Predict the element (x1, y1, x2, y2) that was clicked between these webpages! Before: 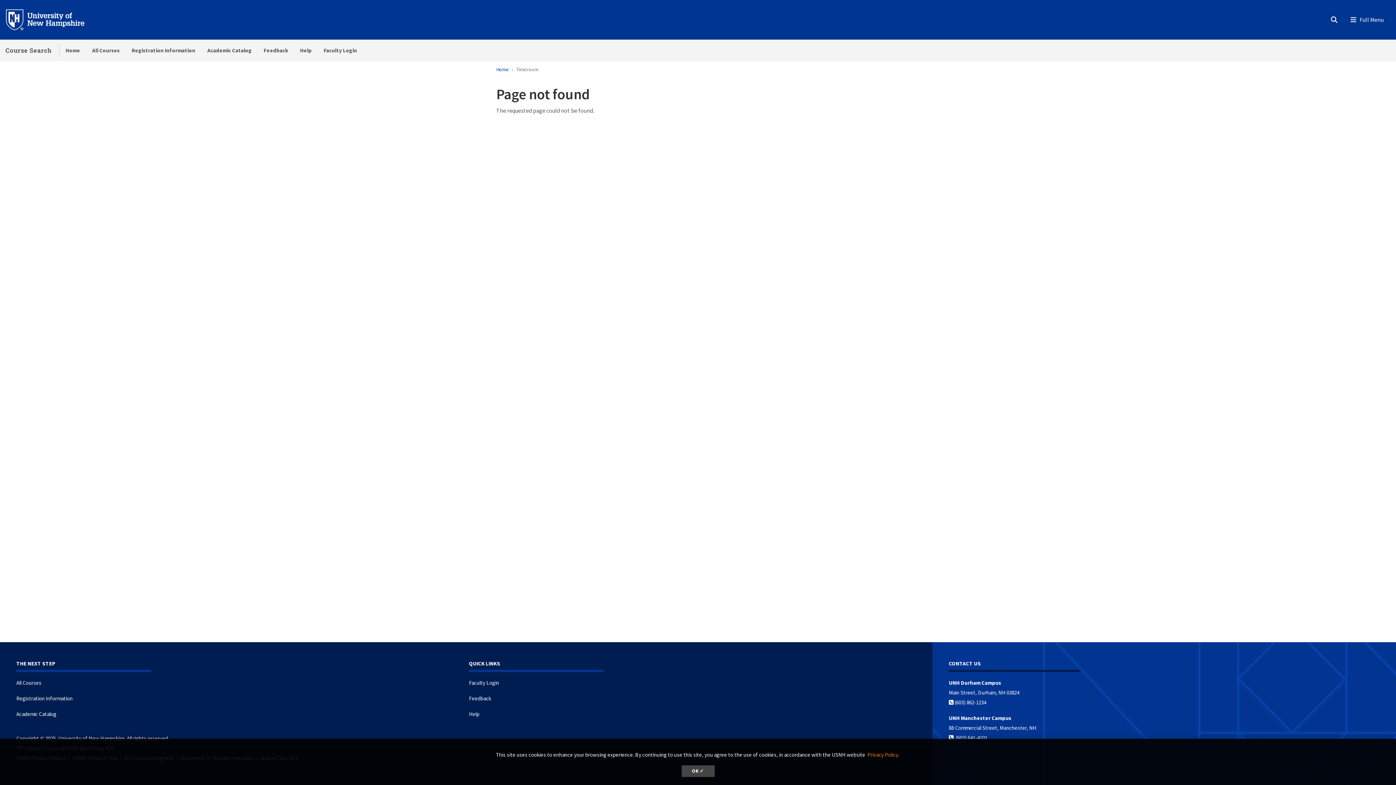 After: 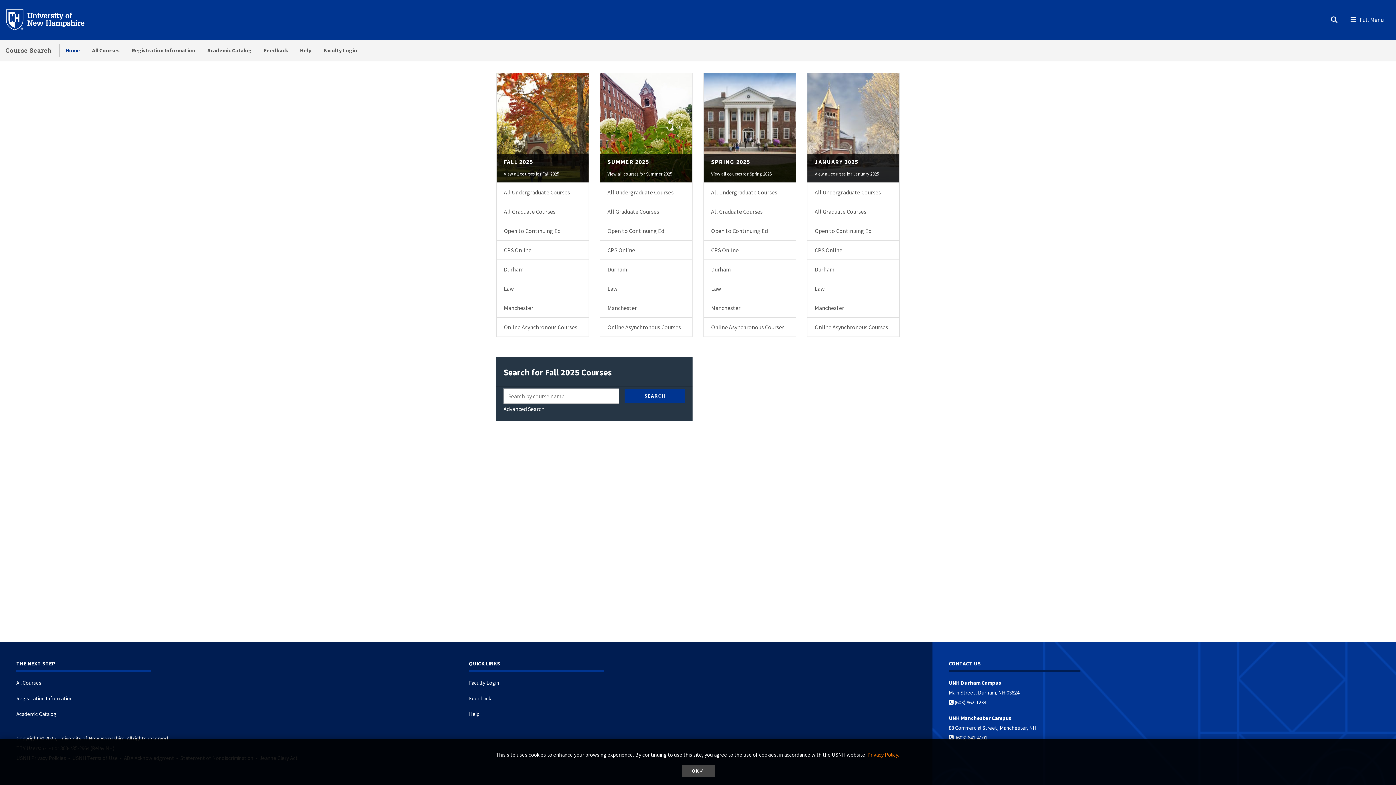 Action: label: Home bbox: (59, 39, 86, 61)